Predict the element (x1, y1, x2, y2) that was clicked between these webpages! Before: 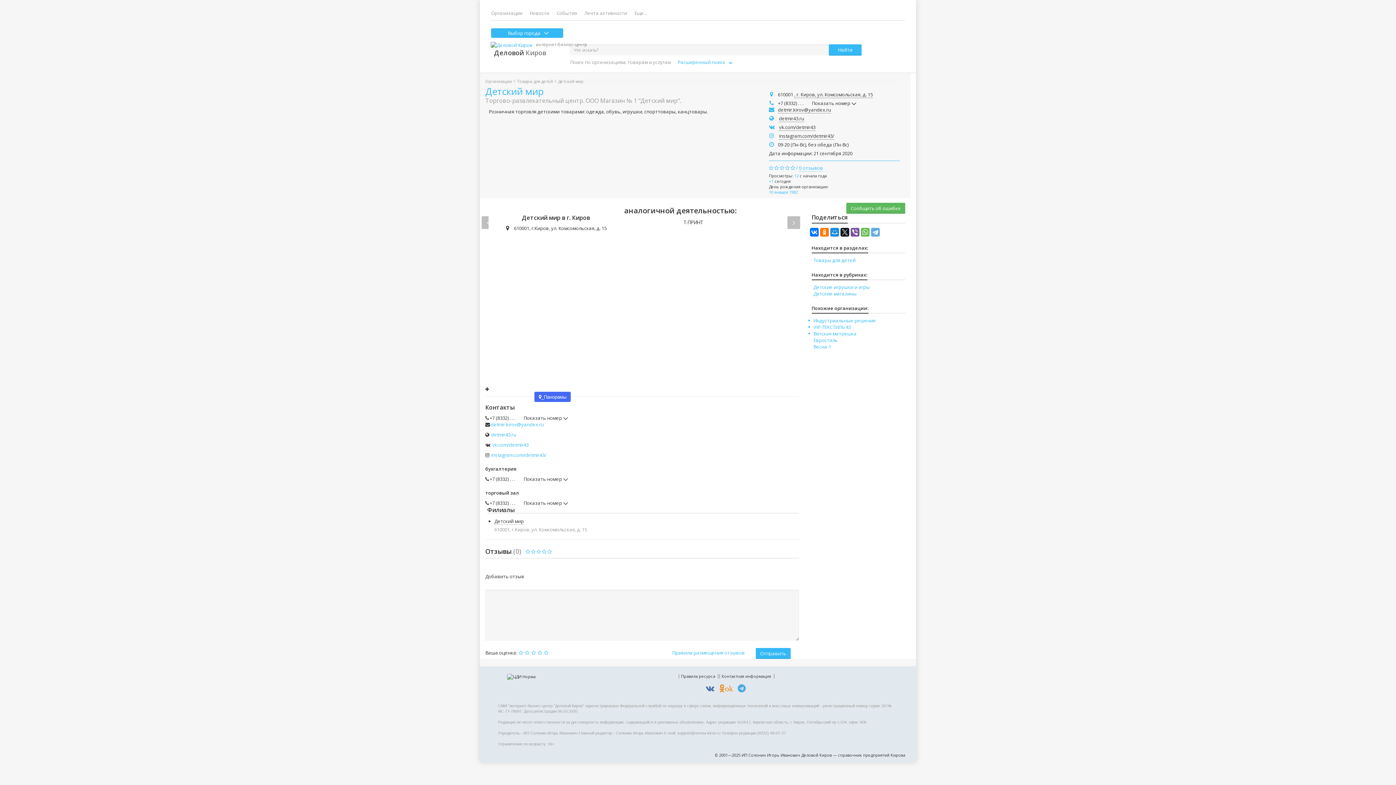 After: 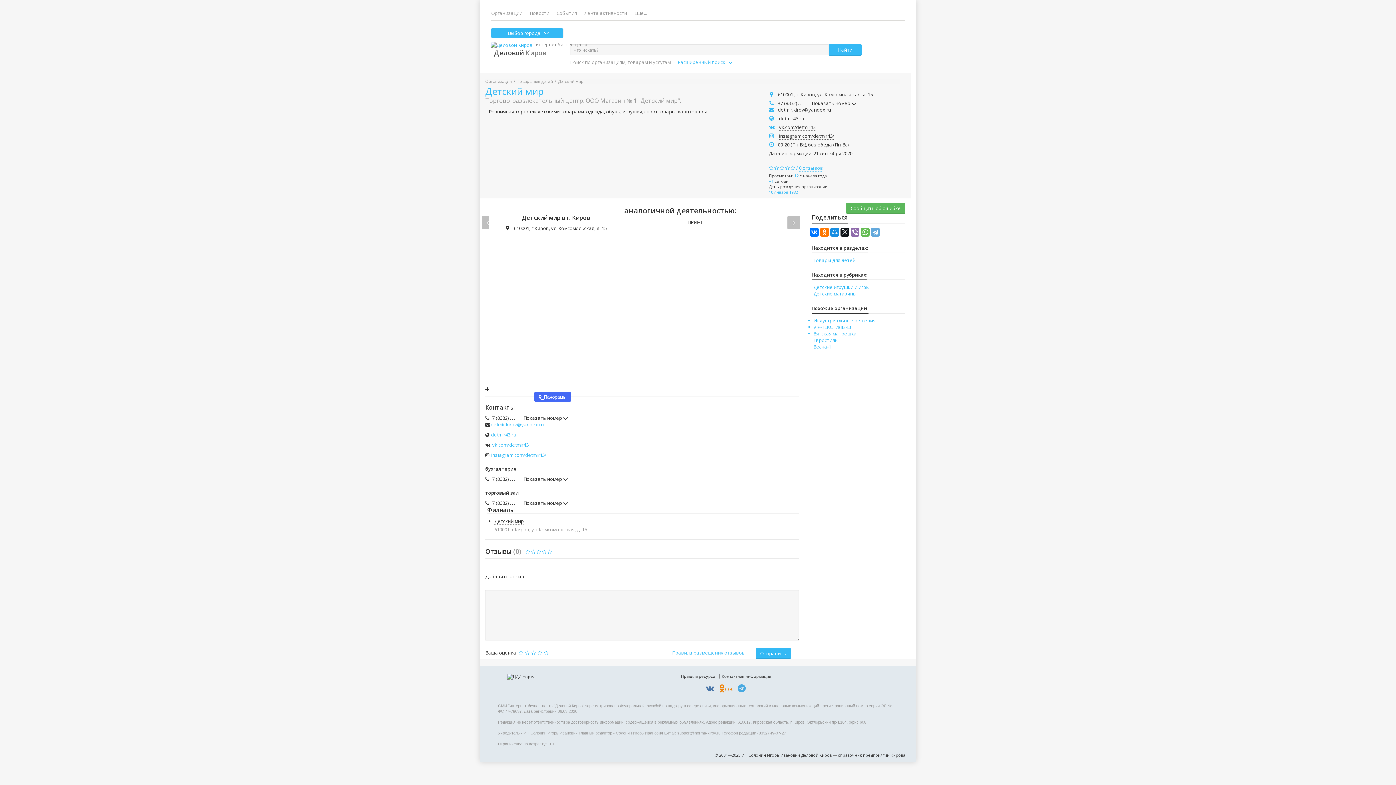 Action: bbox: (850, 228, 859, 236)